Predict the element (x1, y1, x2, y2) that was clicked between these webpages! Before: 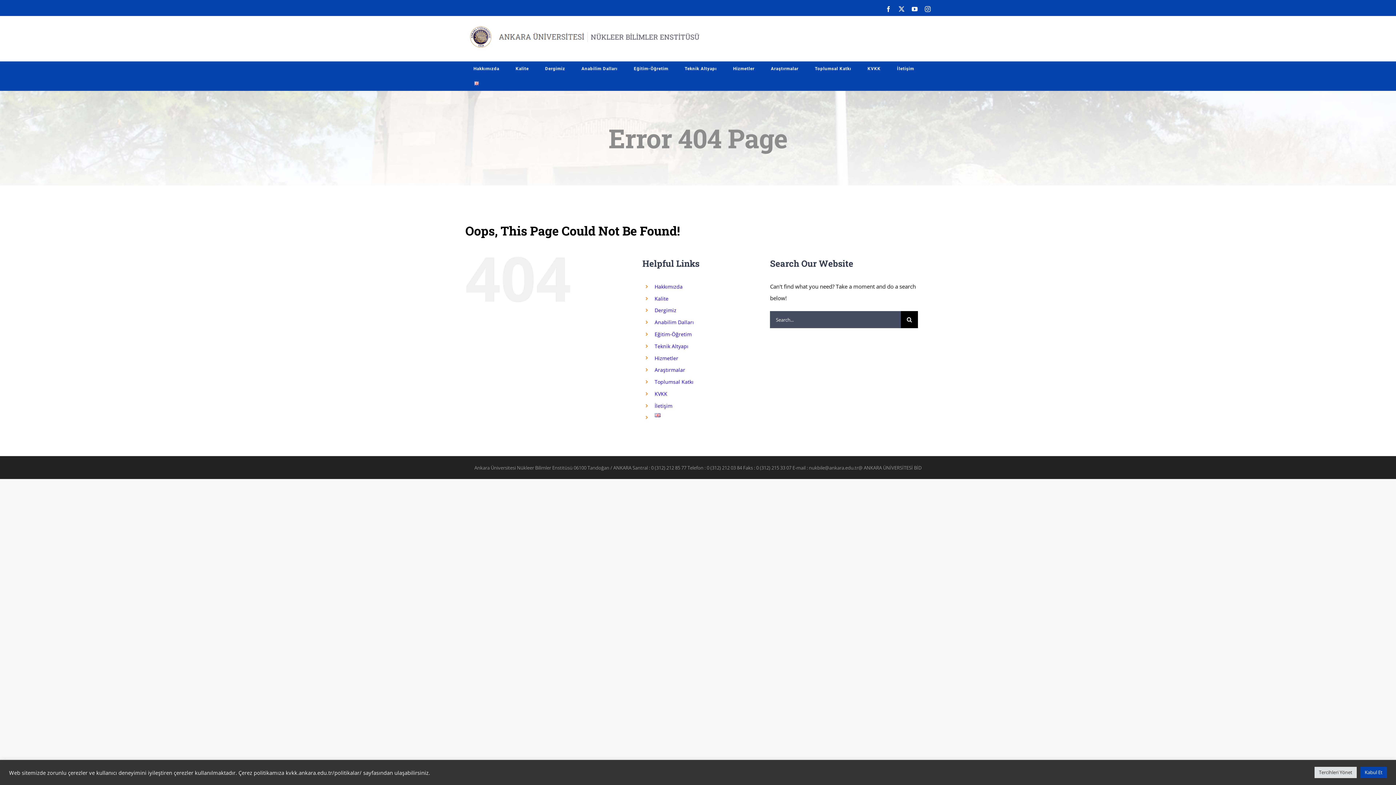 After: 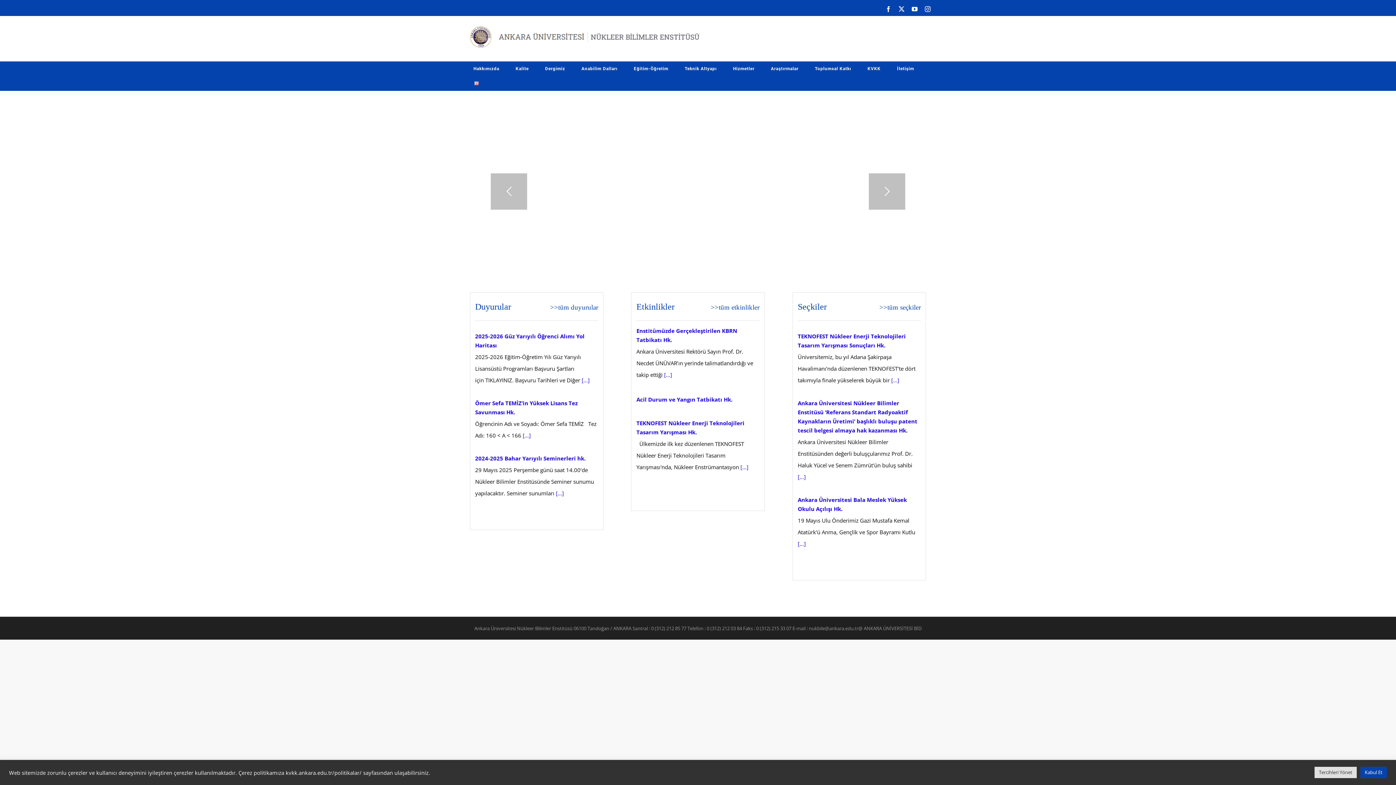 Action: bbox: (465, 23, 806, 50)